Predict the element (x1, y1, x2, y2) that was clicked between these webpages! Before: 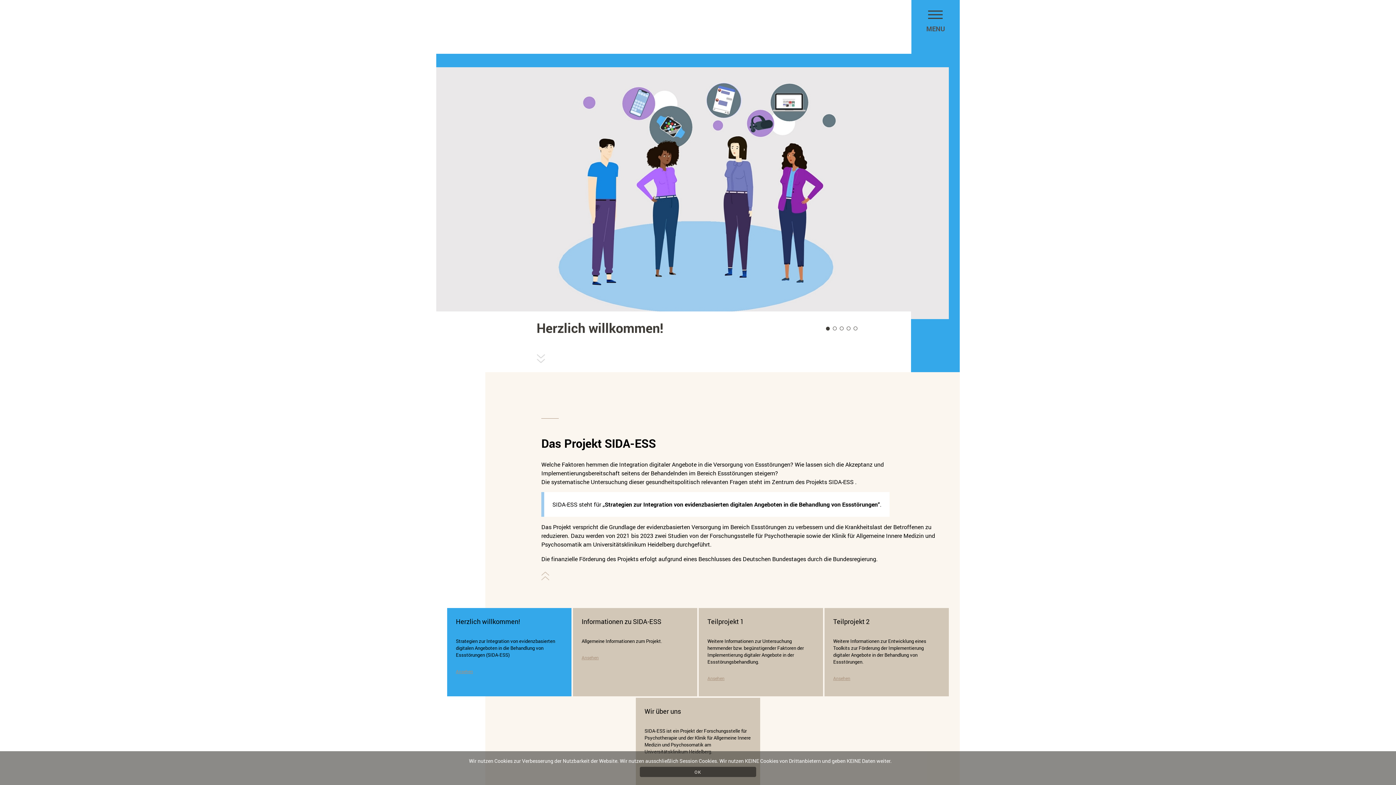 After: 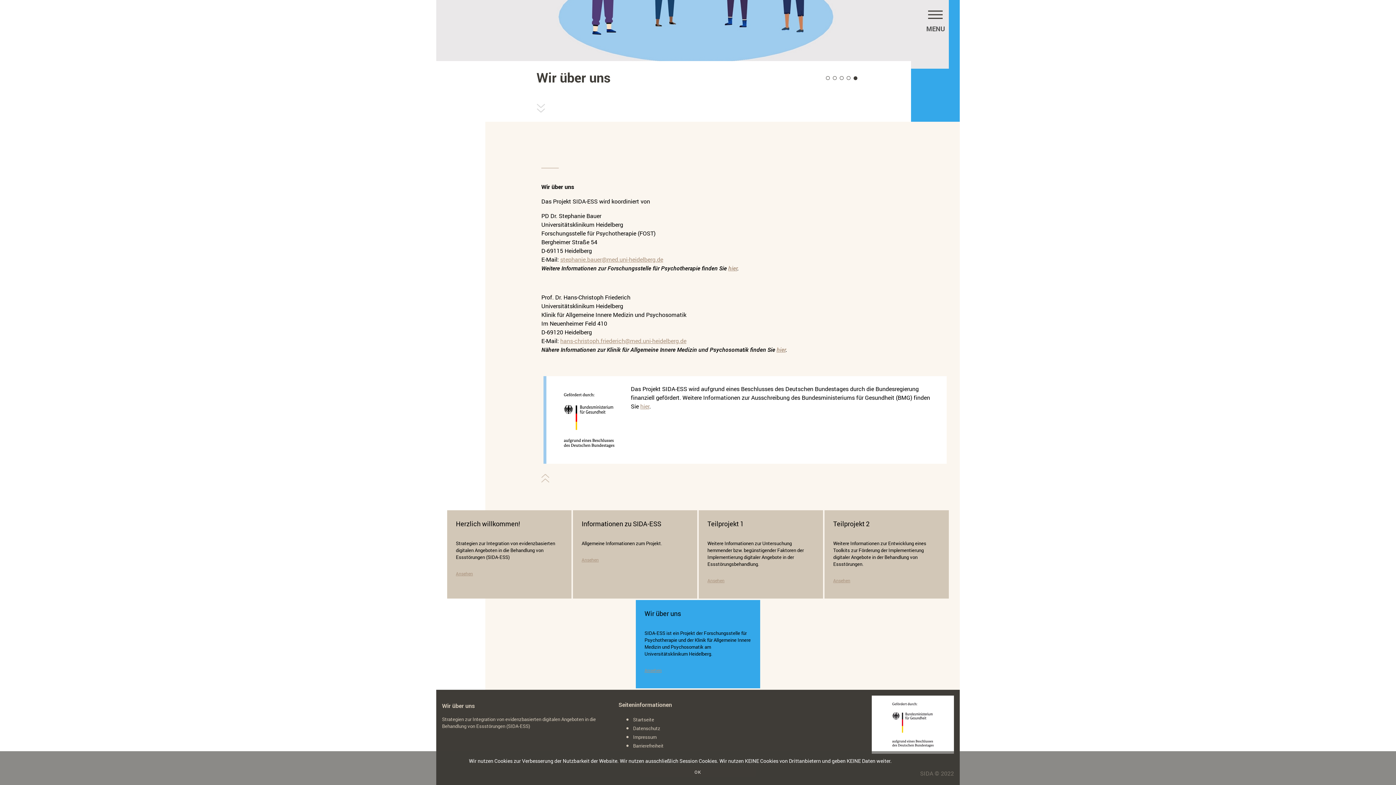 Action: bbox: (853, 322, 858, 333)